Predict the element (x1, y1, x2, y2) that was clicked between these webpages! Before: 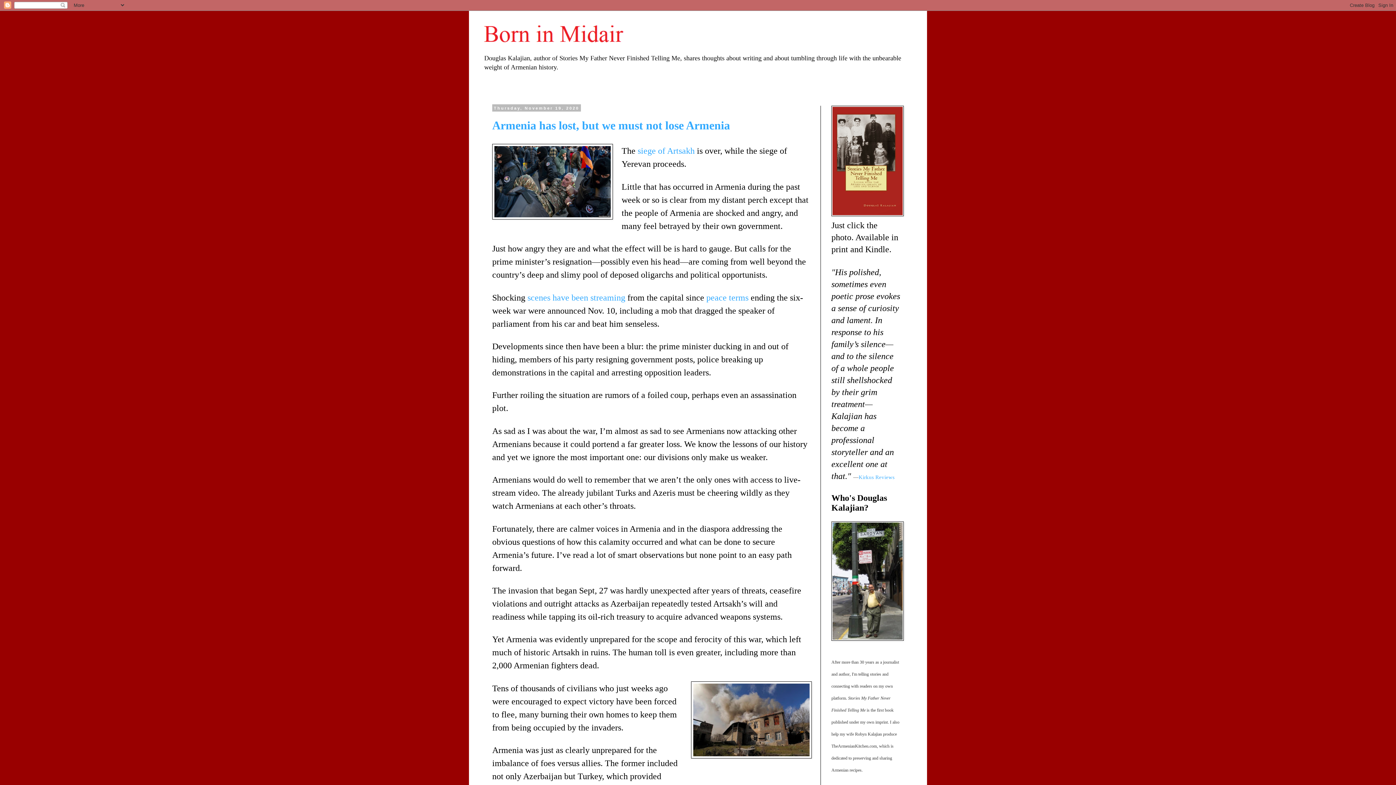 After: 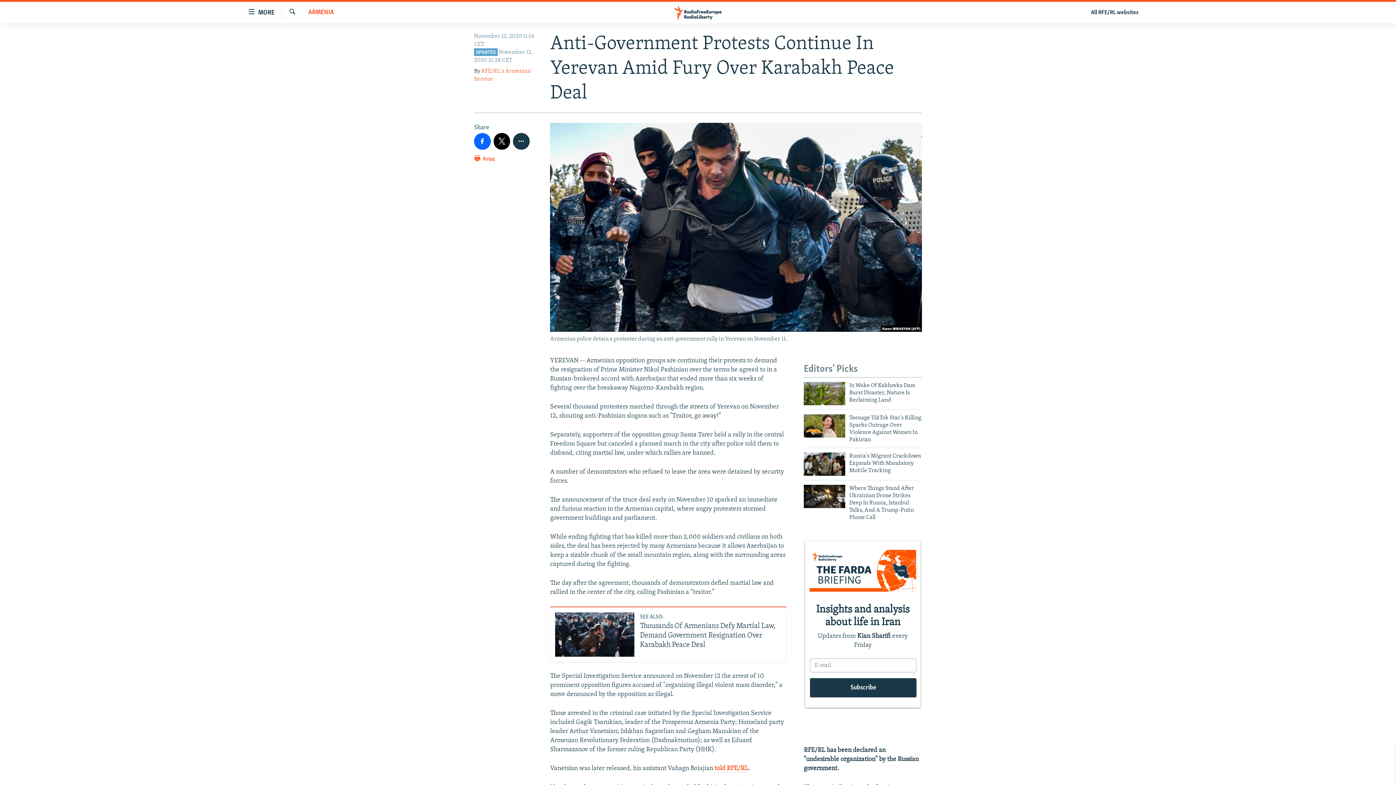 Action: bbox: (527, 292, 627, 302) label: scenes have been streaming 